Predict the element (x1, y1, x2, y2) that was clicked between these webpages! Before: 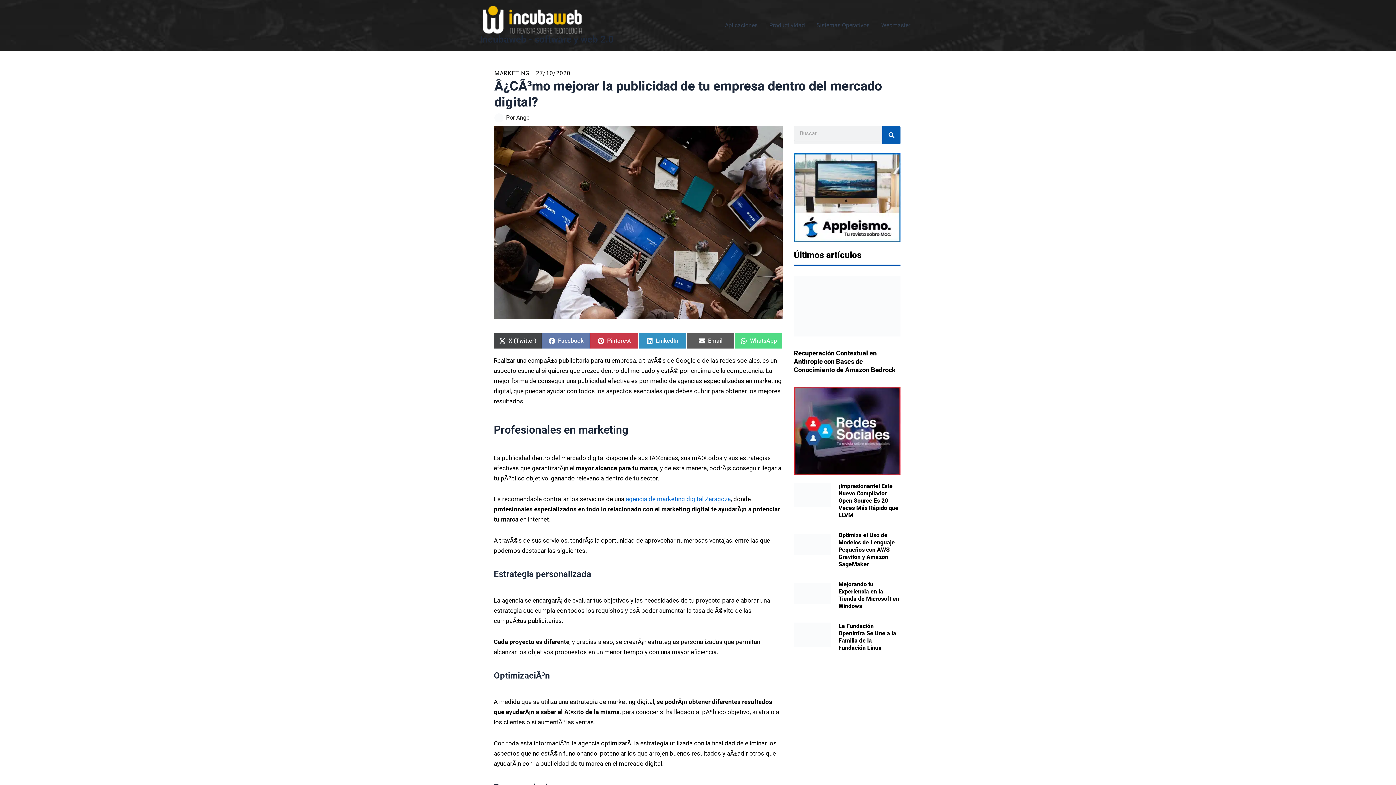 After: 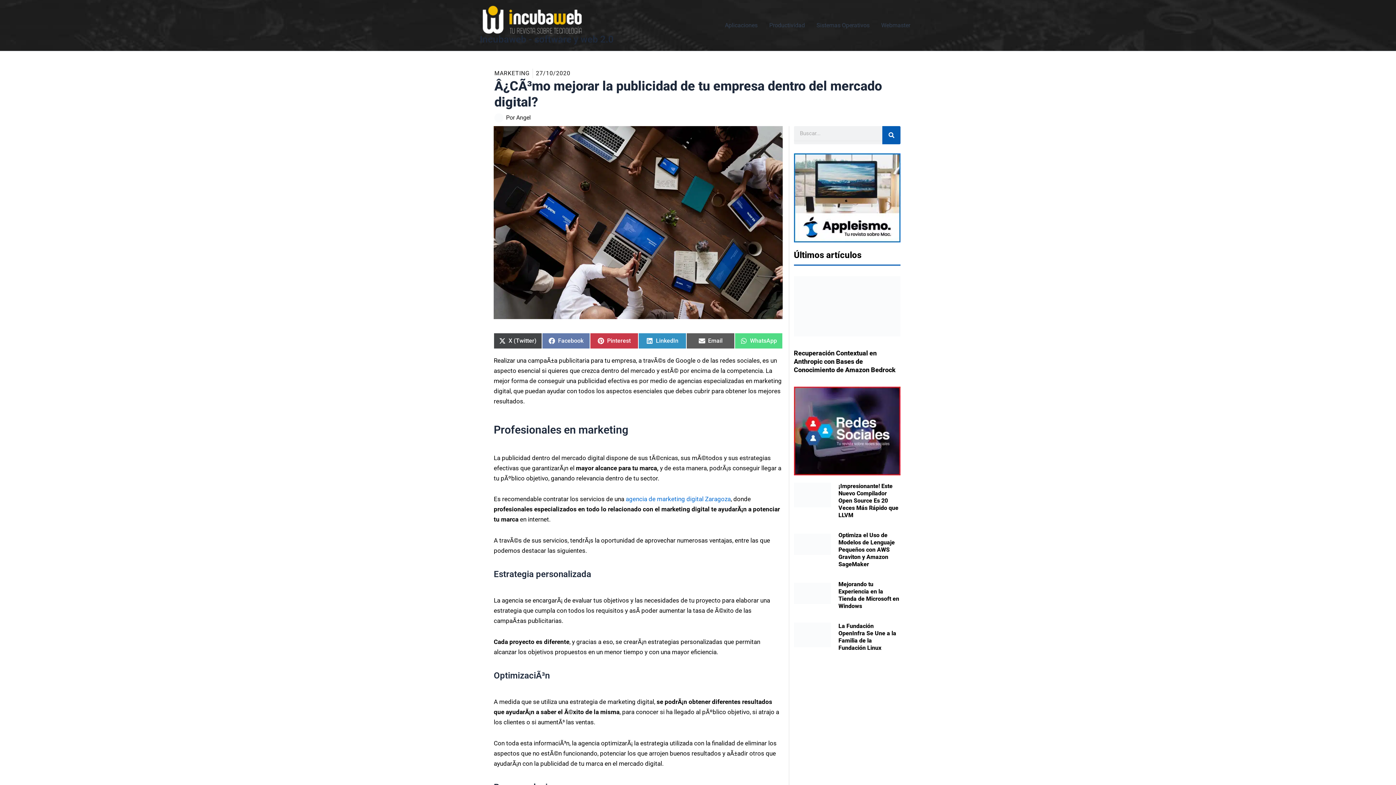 Action: bbox: (794, 153, 900, 242)